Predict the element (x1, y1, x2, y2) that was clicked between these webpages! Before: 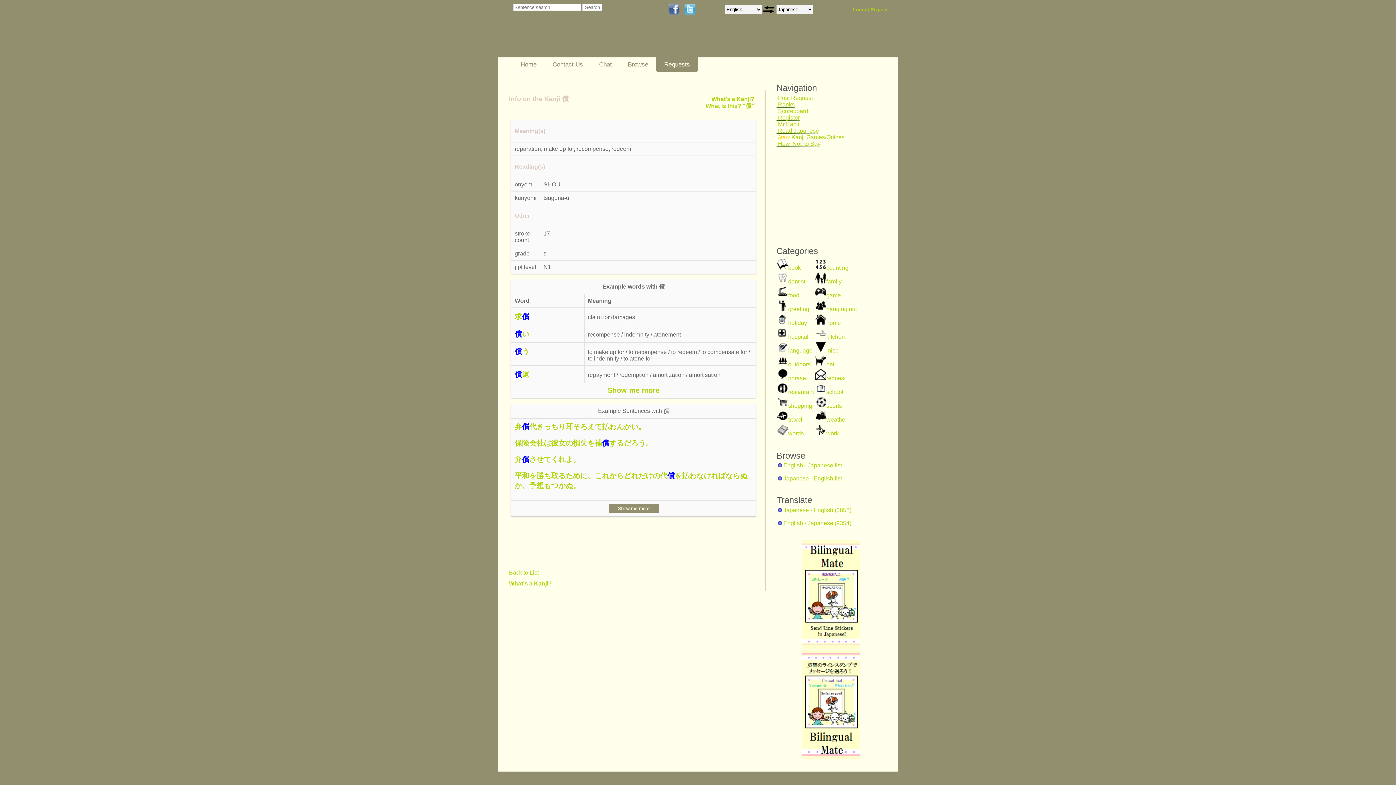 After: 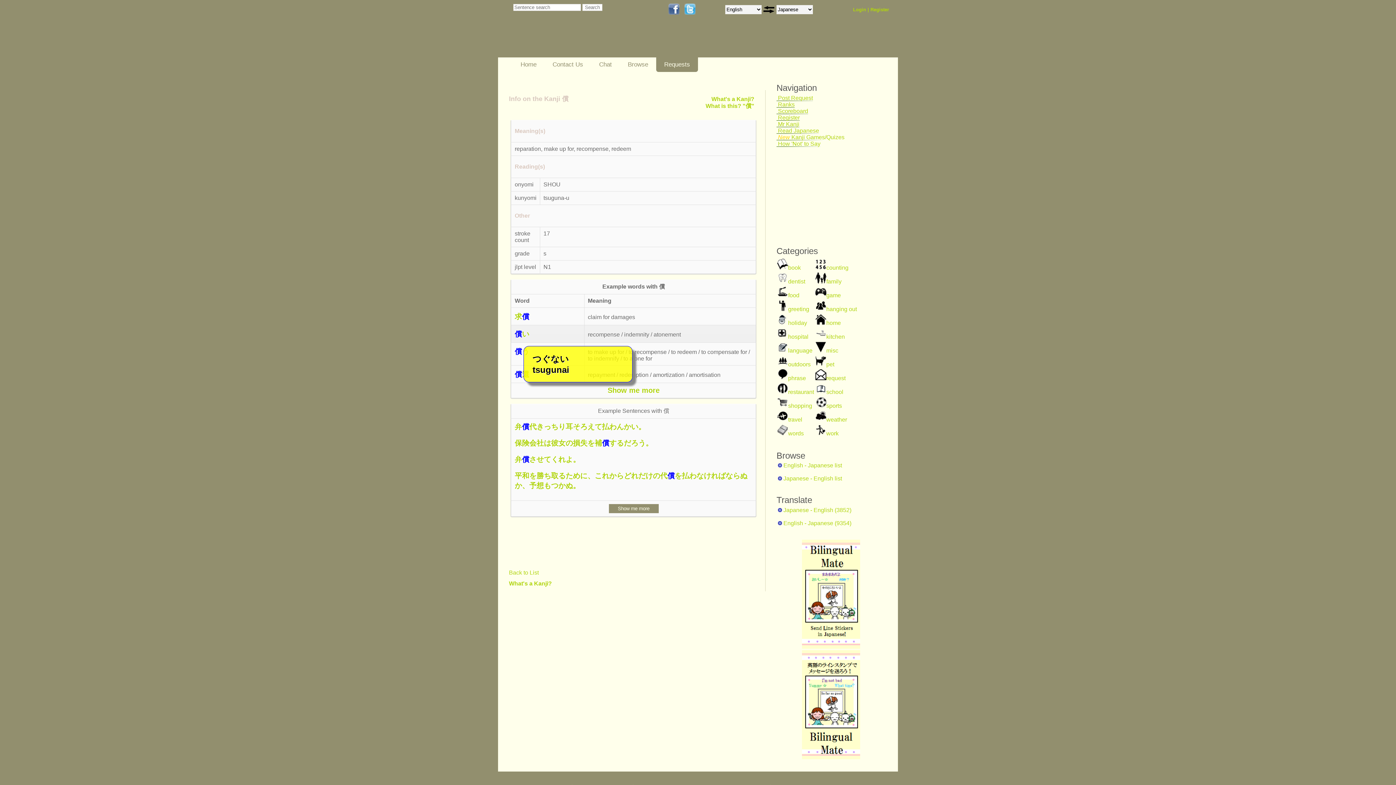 Action: label: 償い bbox: (514, 330, 529, 338)